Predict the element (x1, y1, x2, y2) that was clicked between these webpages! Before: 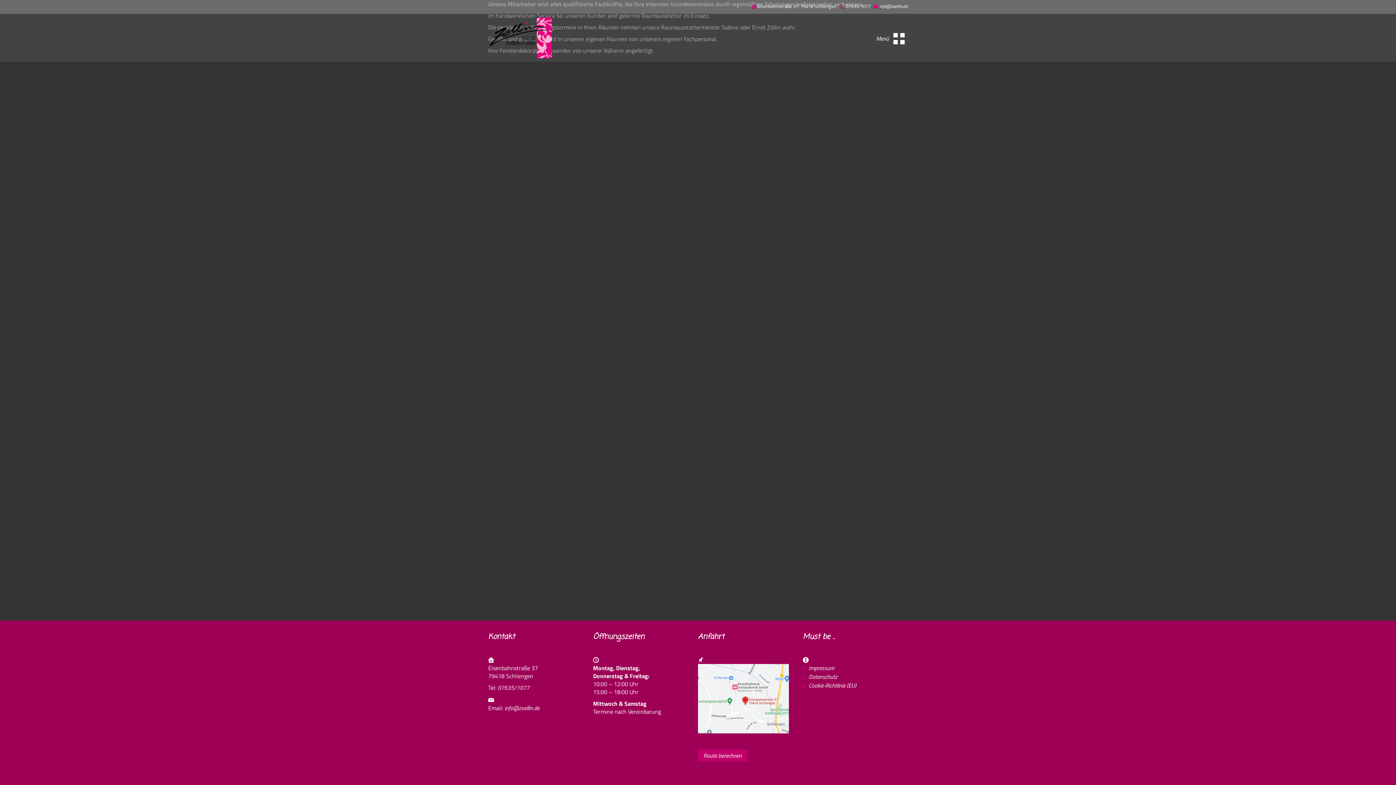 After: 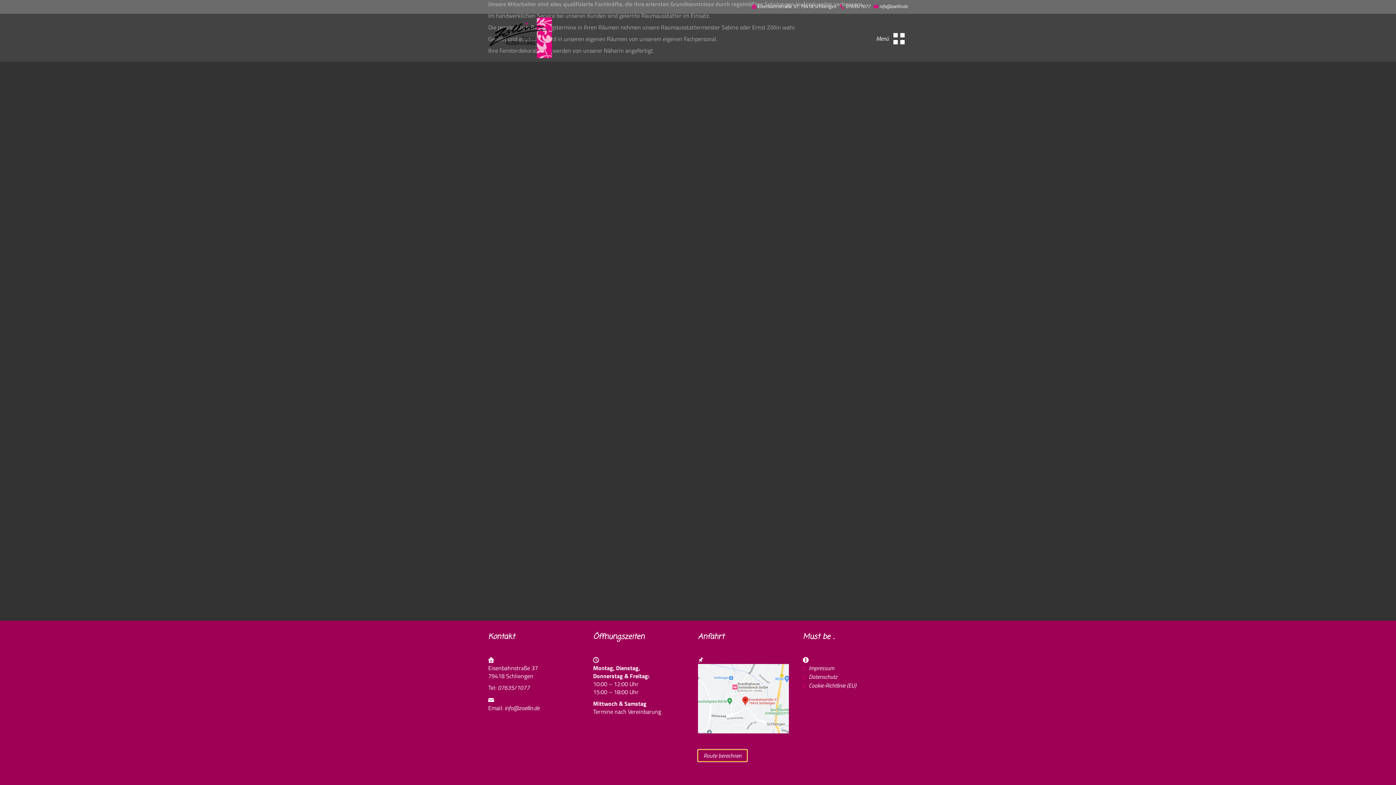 Action: label: Route berechnen bbox: (698, 750, 747, 759)